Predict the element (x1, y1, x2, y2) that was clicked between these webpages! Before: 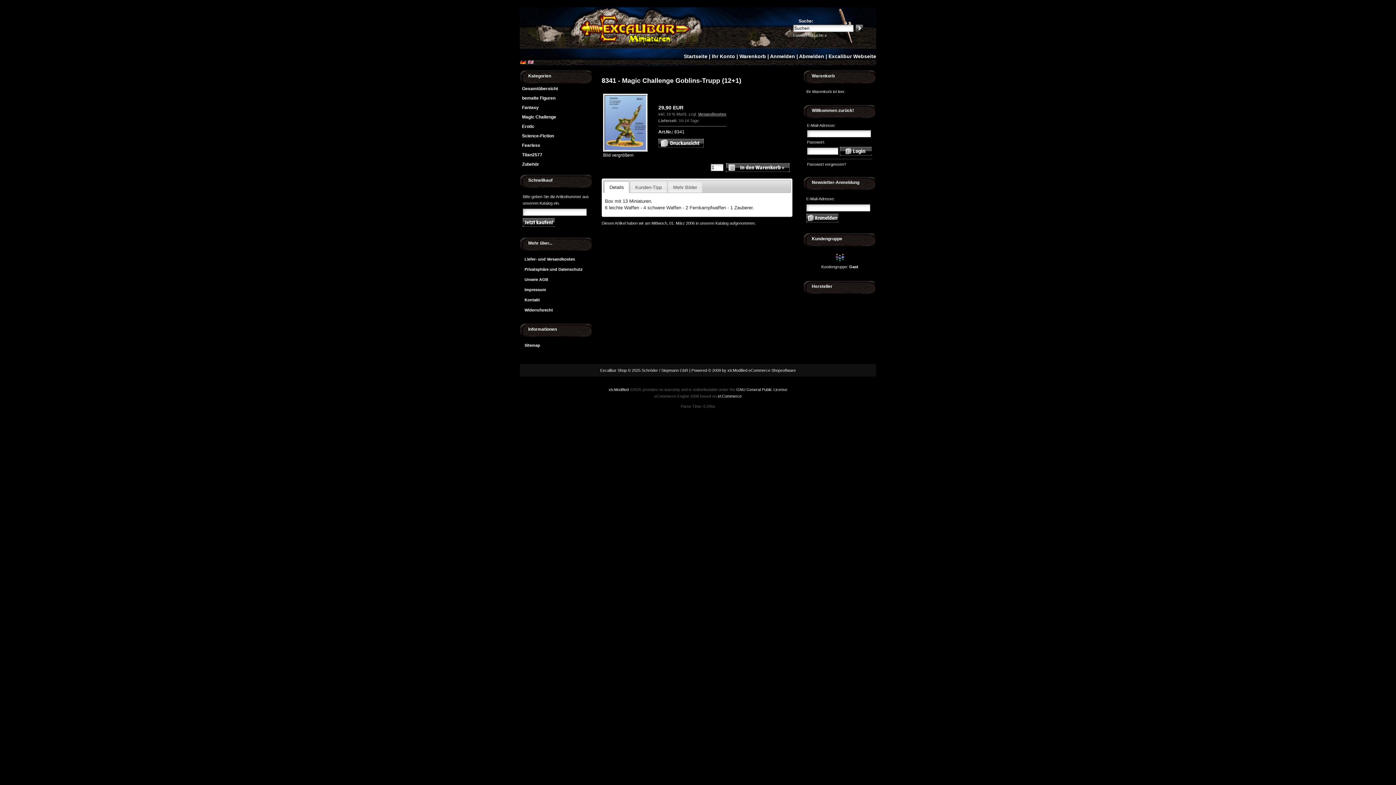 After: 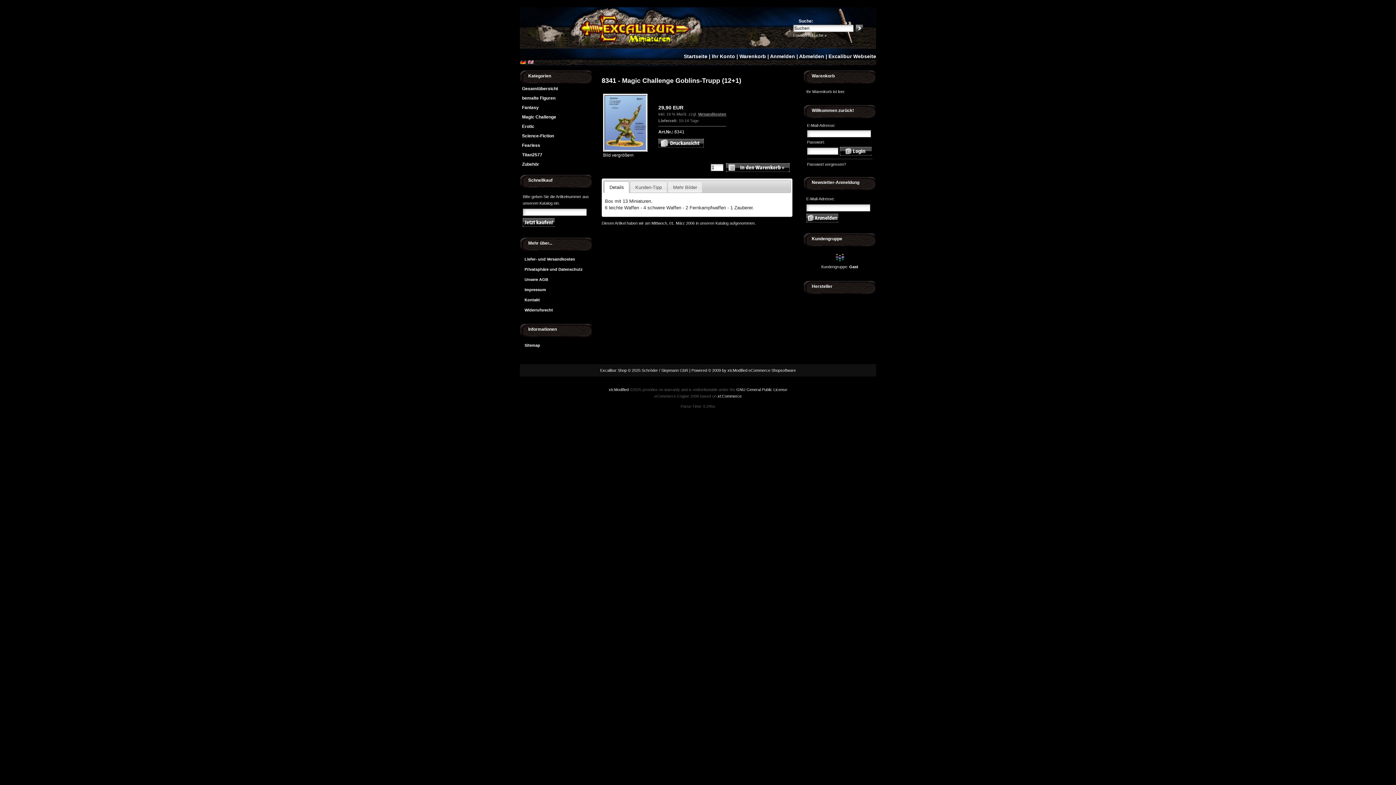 Action: bbox: (604, 181, 628, 192) label: Details